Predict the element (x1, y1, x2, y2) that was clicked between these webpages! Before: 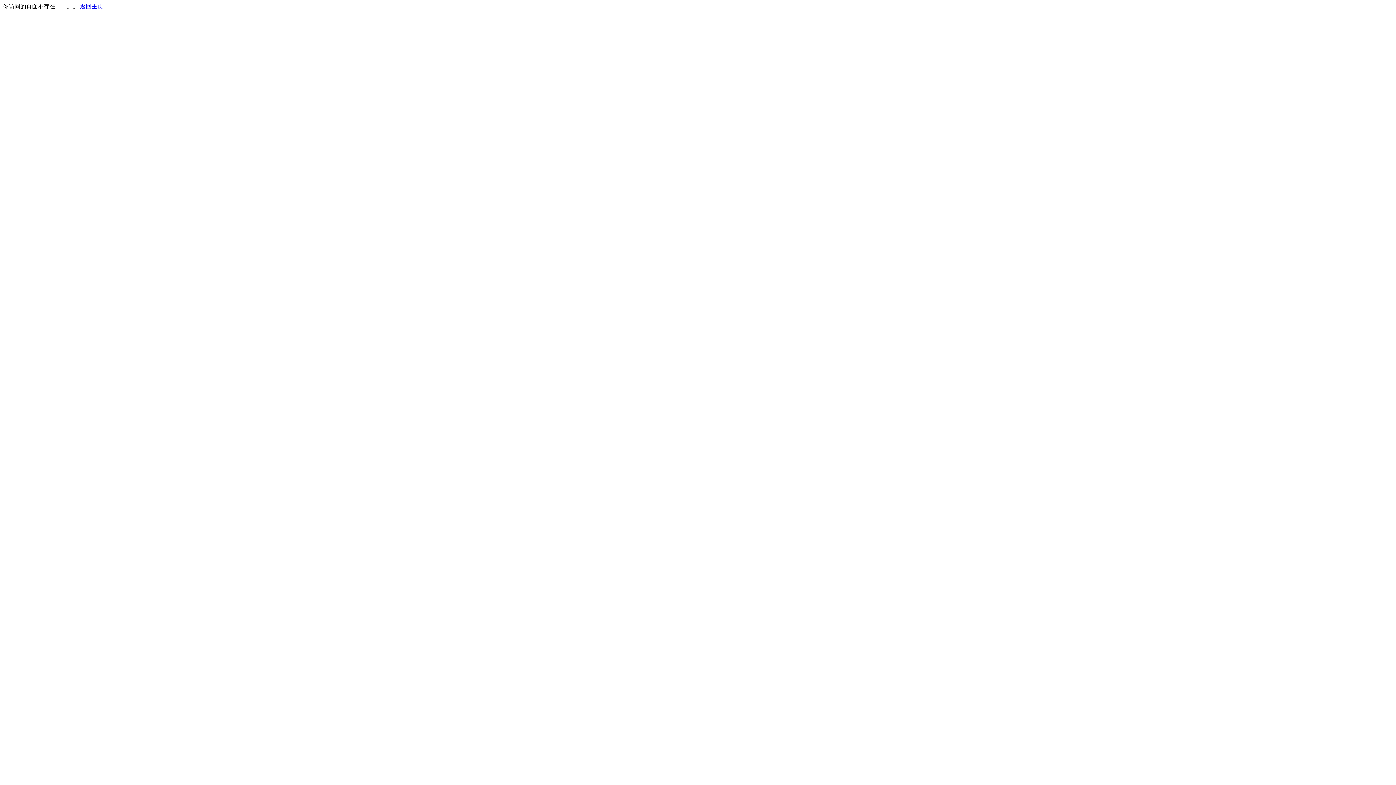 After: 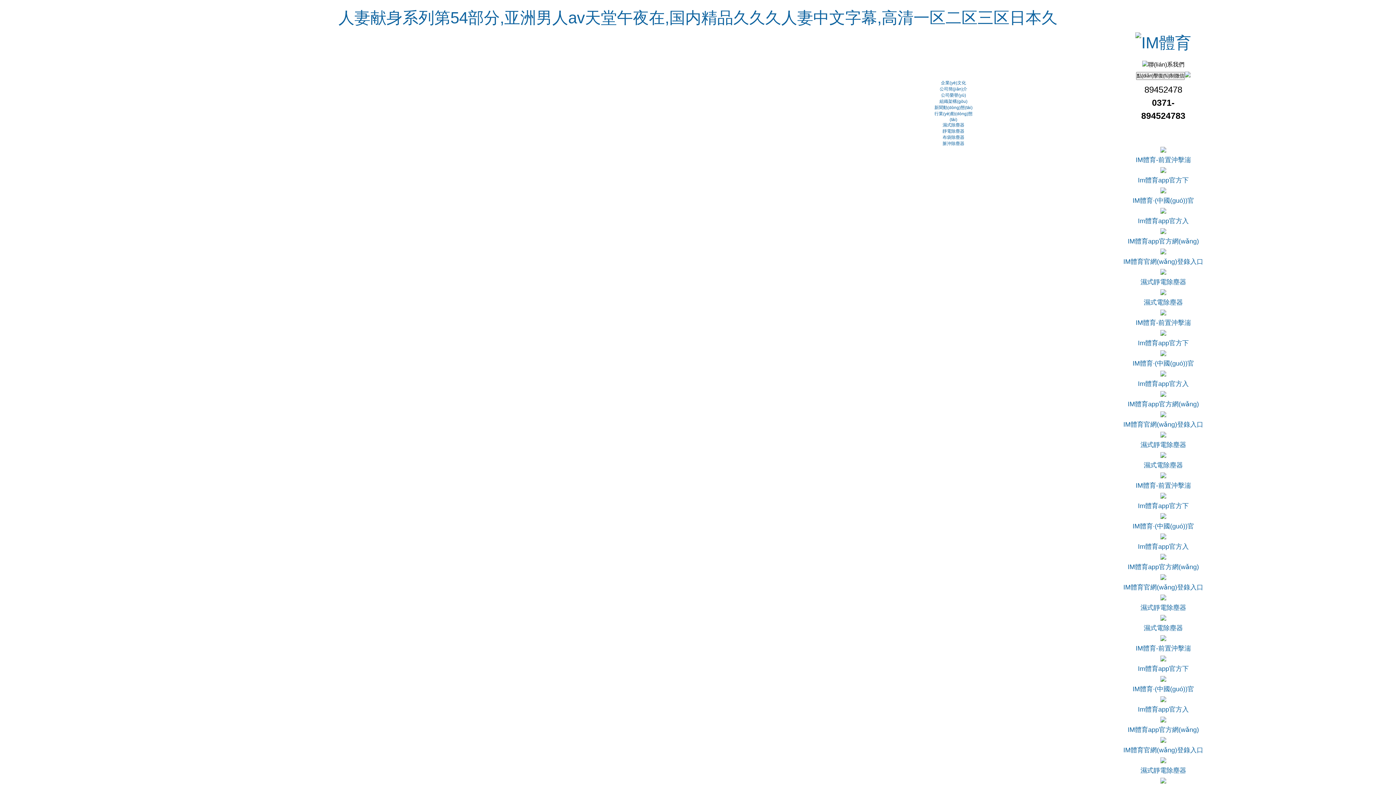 Action: label: 返回主页 bbox: (80, 3, 103, 9)